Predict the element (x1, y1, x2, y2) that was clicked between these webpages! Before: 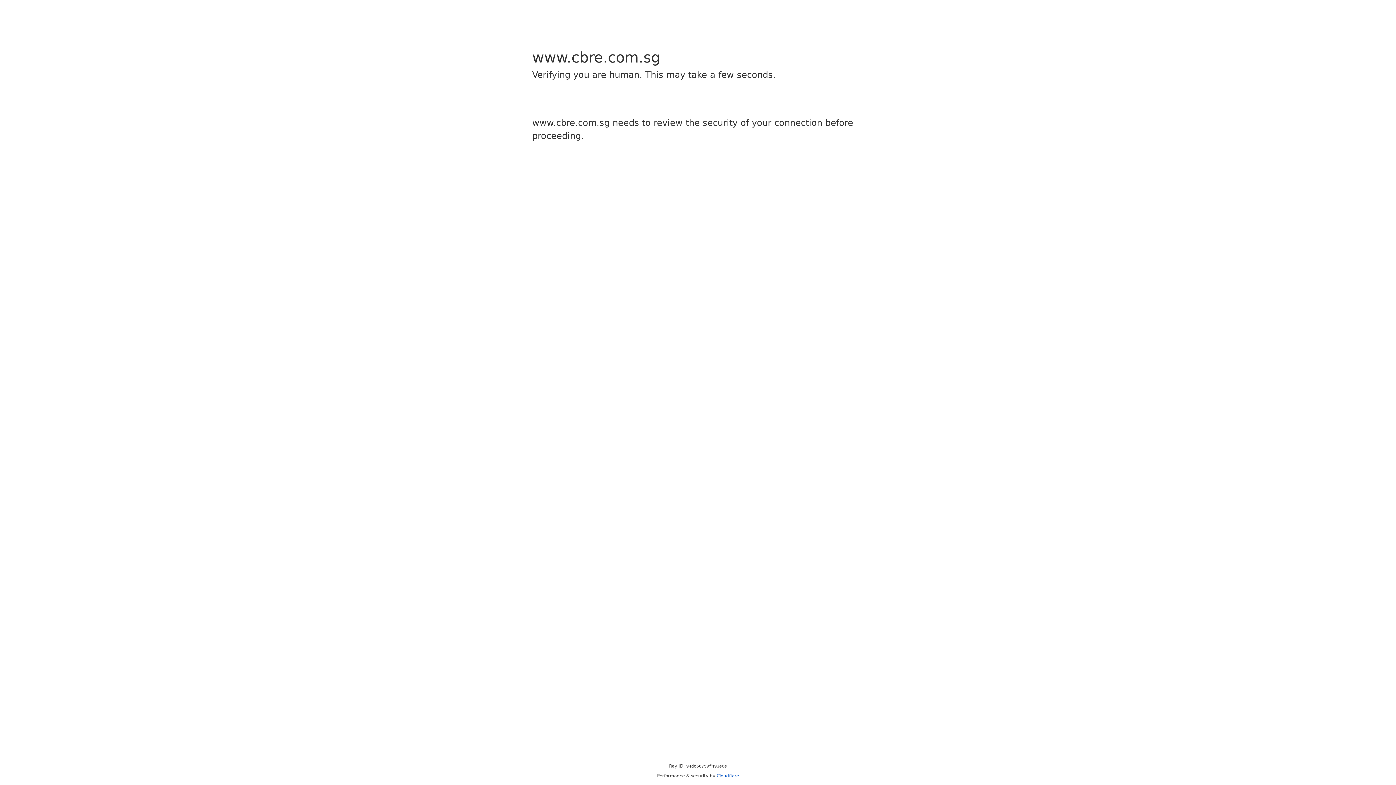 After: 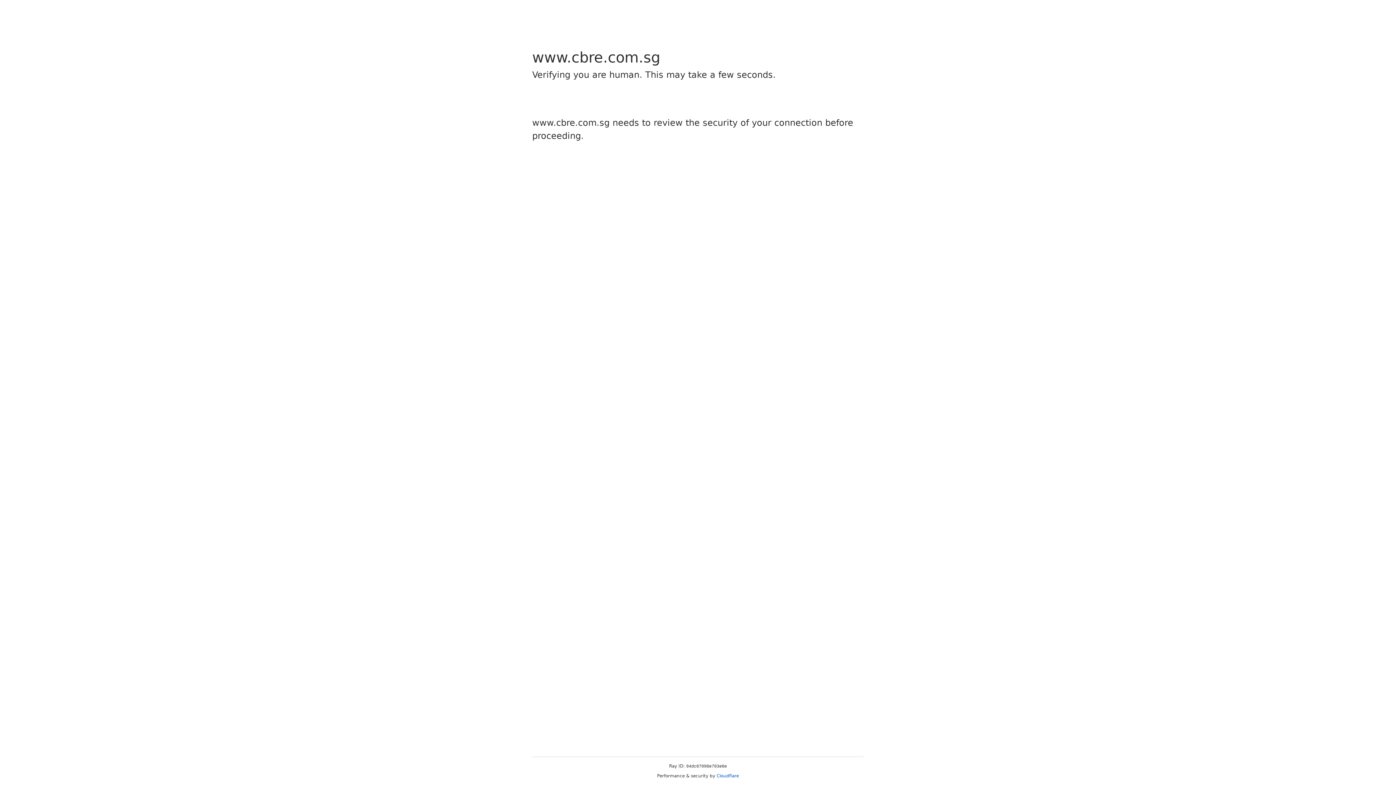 Action: label: Cloudflare bbox: (716, 773, 739, 778)